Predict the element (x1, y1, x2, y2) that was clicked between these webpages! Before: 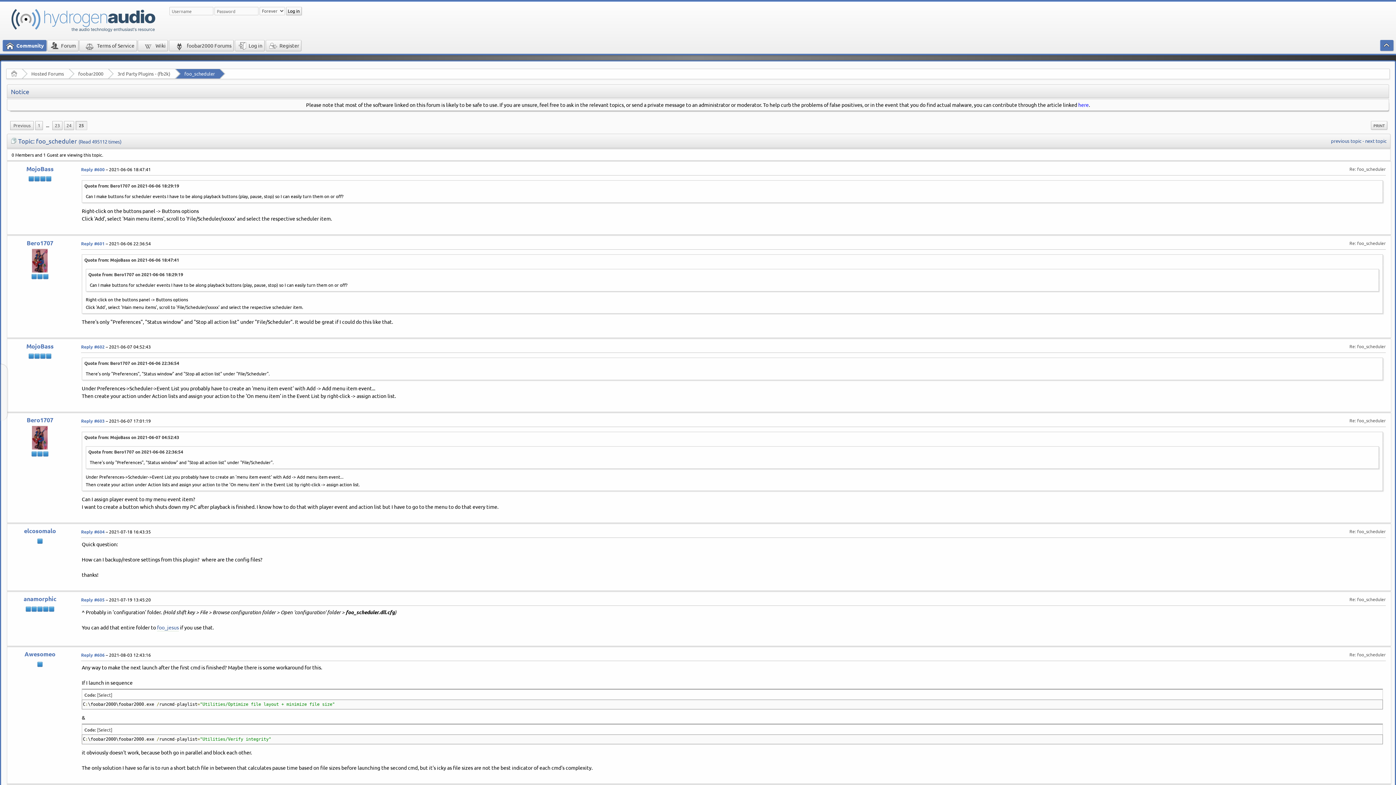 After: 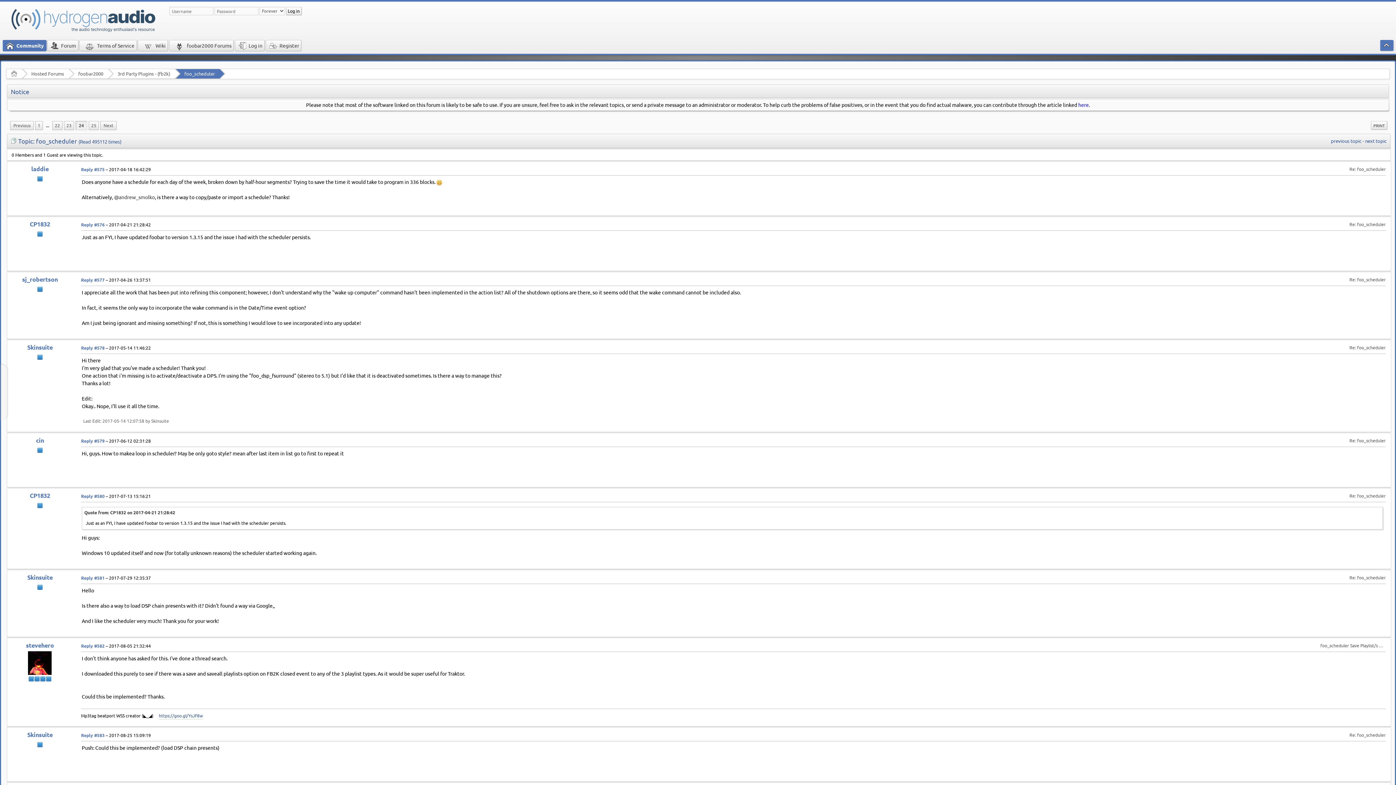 Action: label: Previous bbox: (10, 121, 33, 130)